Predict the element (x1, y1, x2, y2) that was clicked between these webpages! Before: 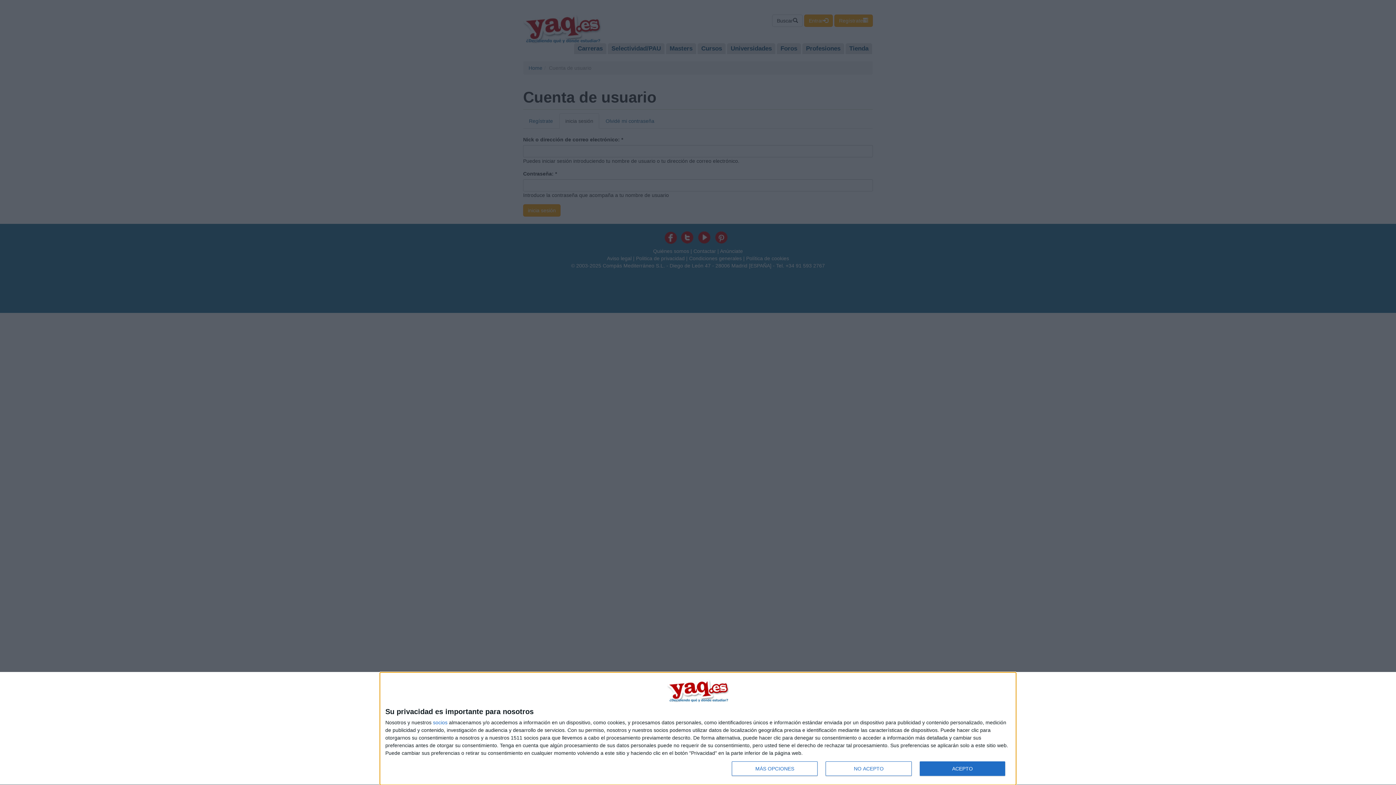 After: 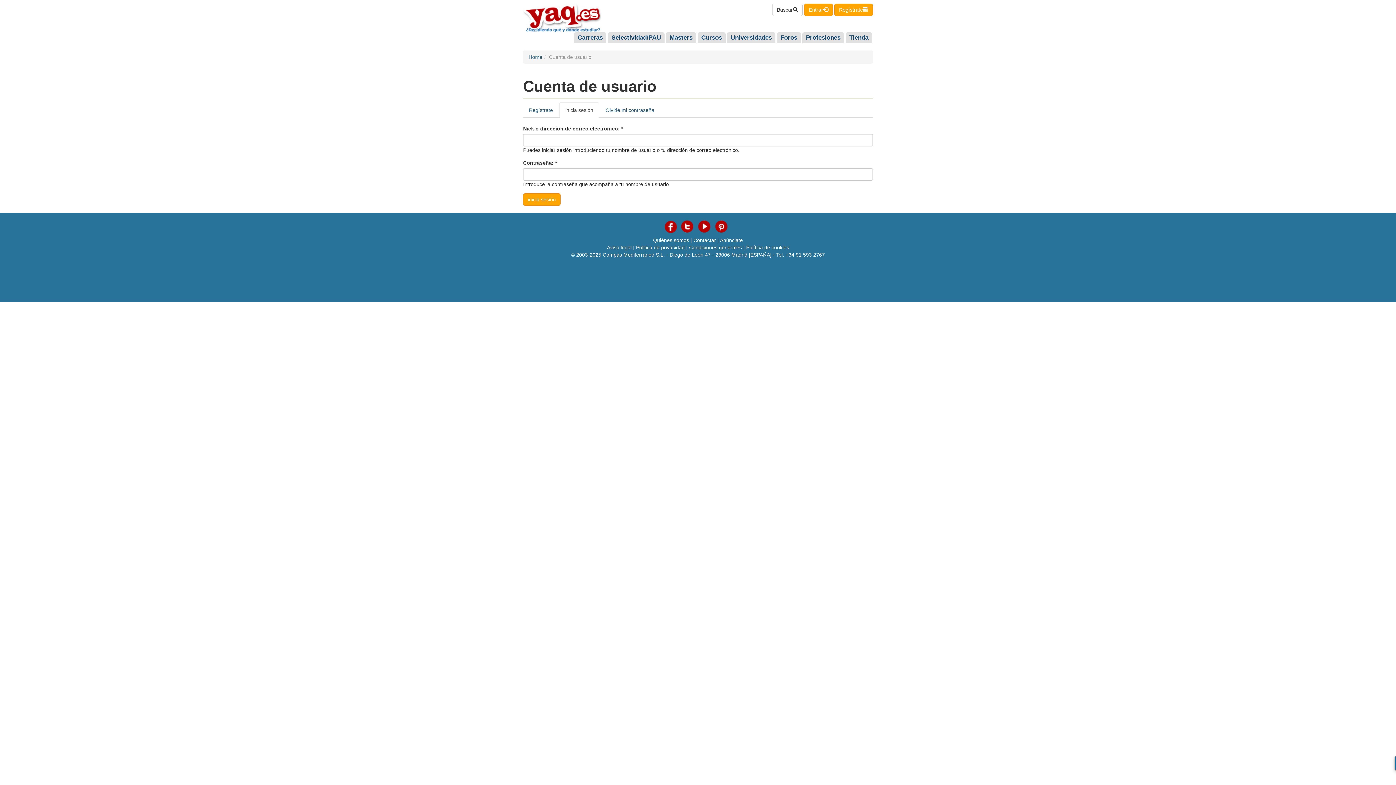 Action: bbox: (919, 761, 1005, 776) label: ACEPTO